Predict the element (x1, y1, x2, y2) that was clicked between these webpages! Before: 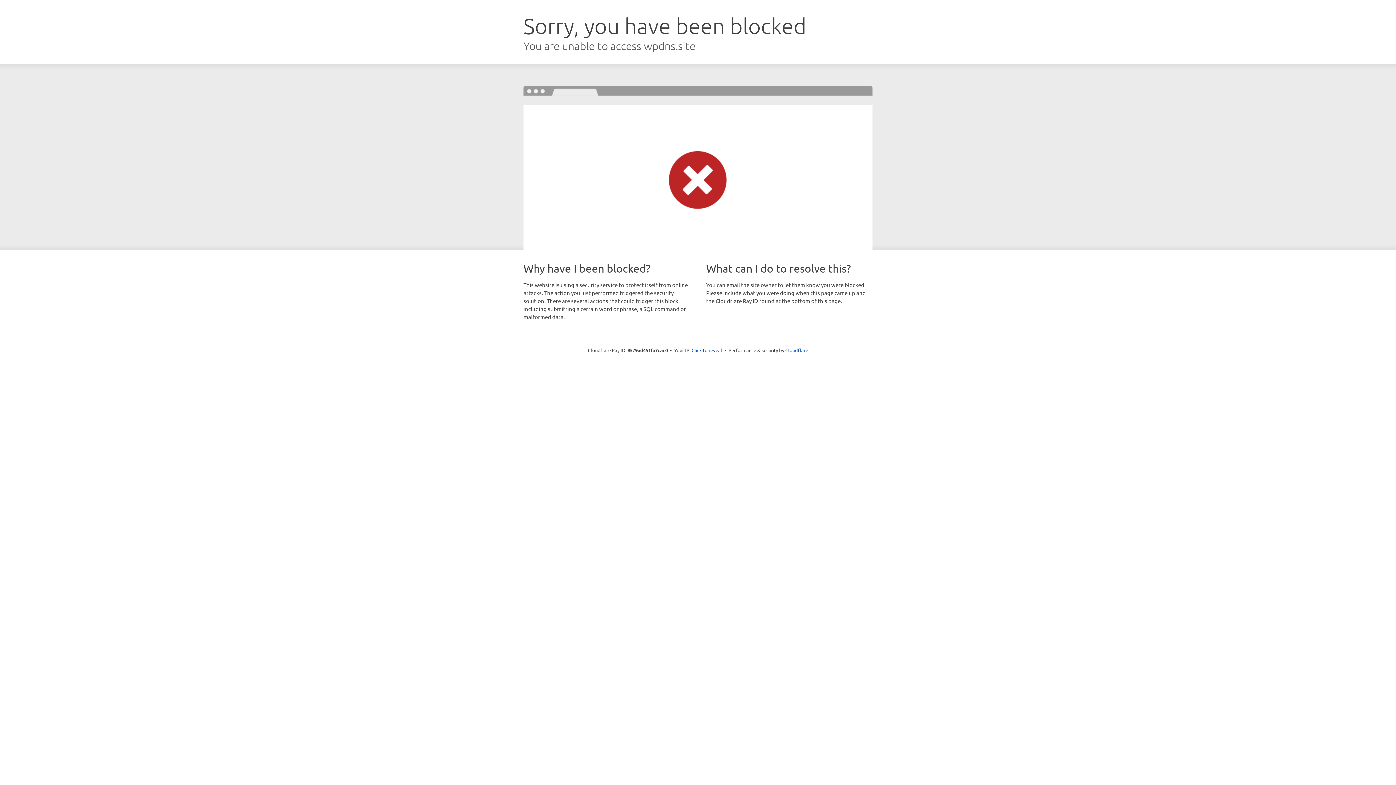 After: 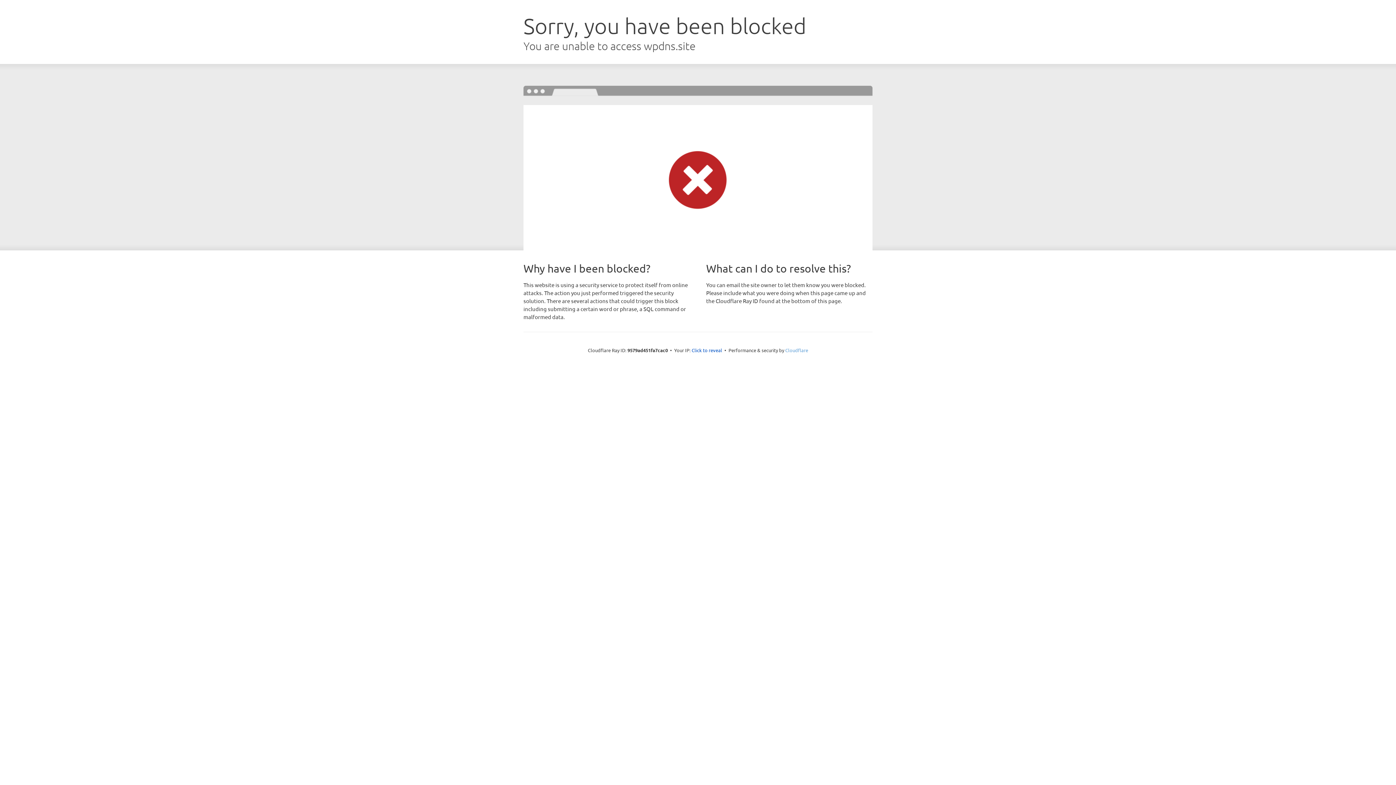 Action: bbox: (785, 347, 808, 353) label: Cloudflare